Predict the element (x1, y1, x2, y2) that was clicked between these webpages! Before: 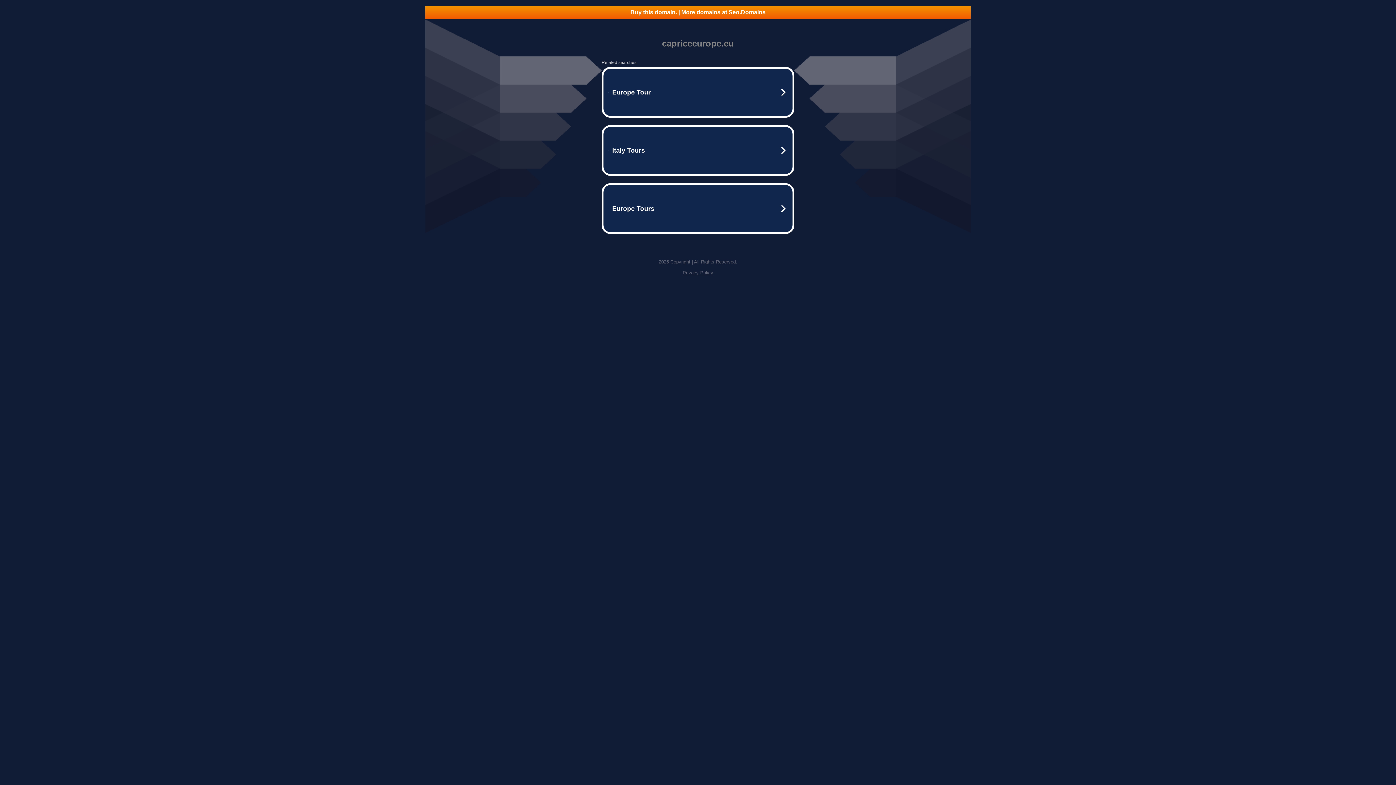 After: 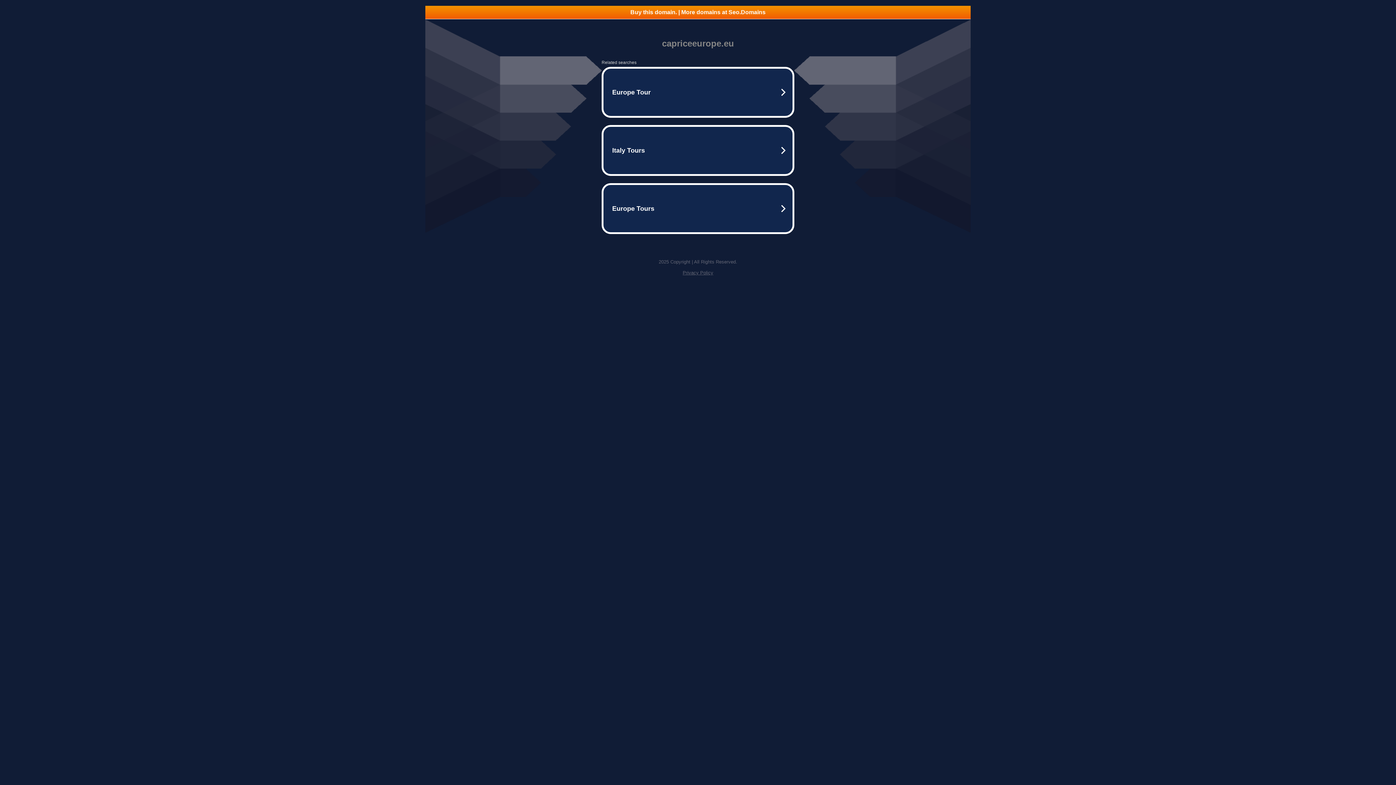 Action: label: Privacy Policy bbox: (682, 270, 713, 275)